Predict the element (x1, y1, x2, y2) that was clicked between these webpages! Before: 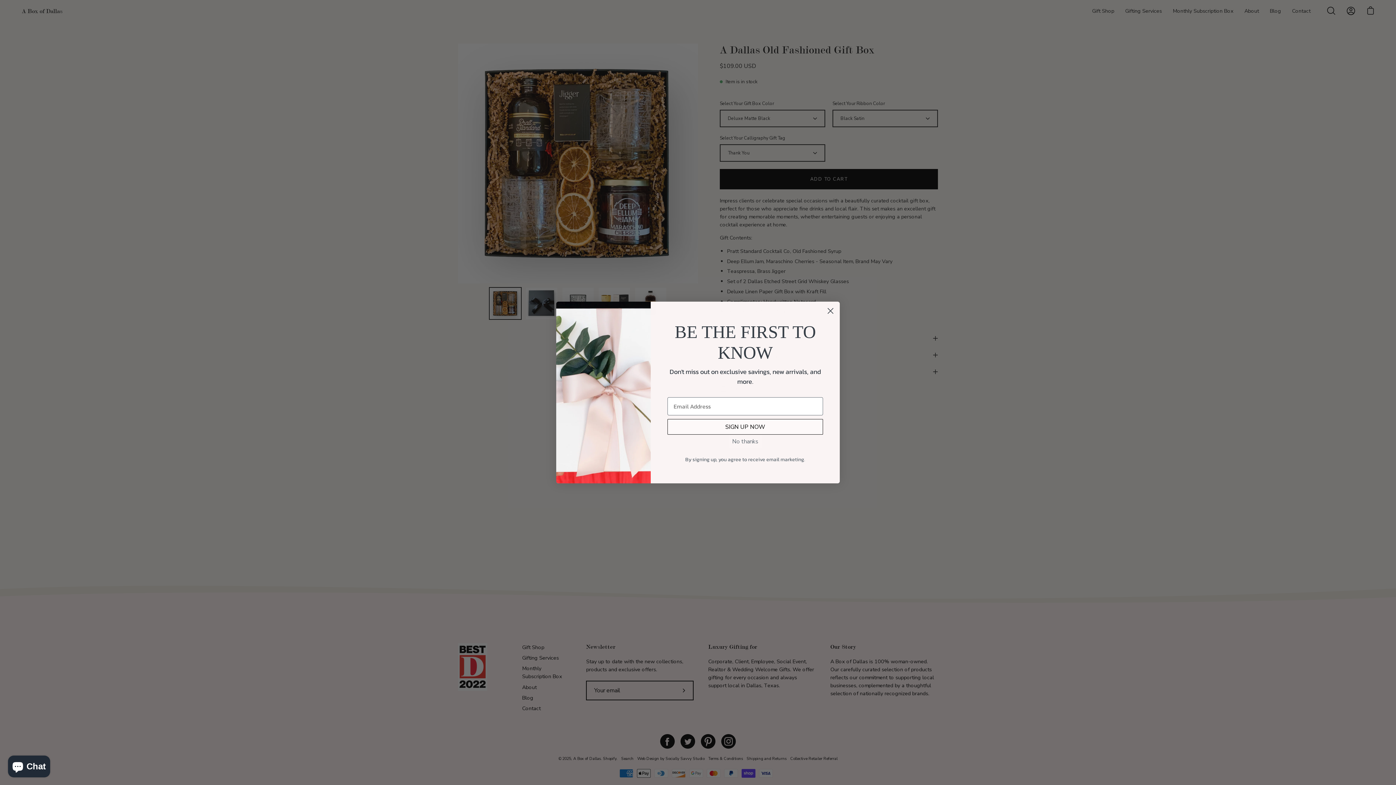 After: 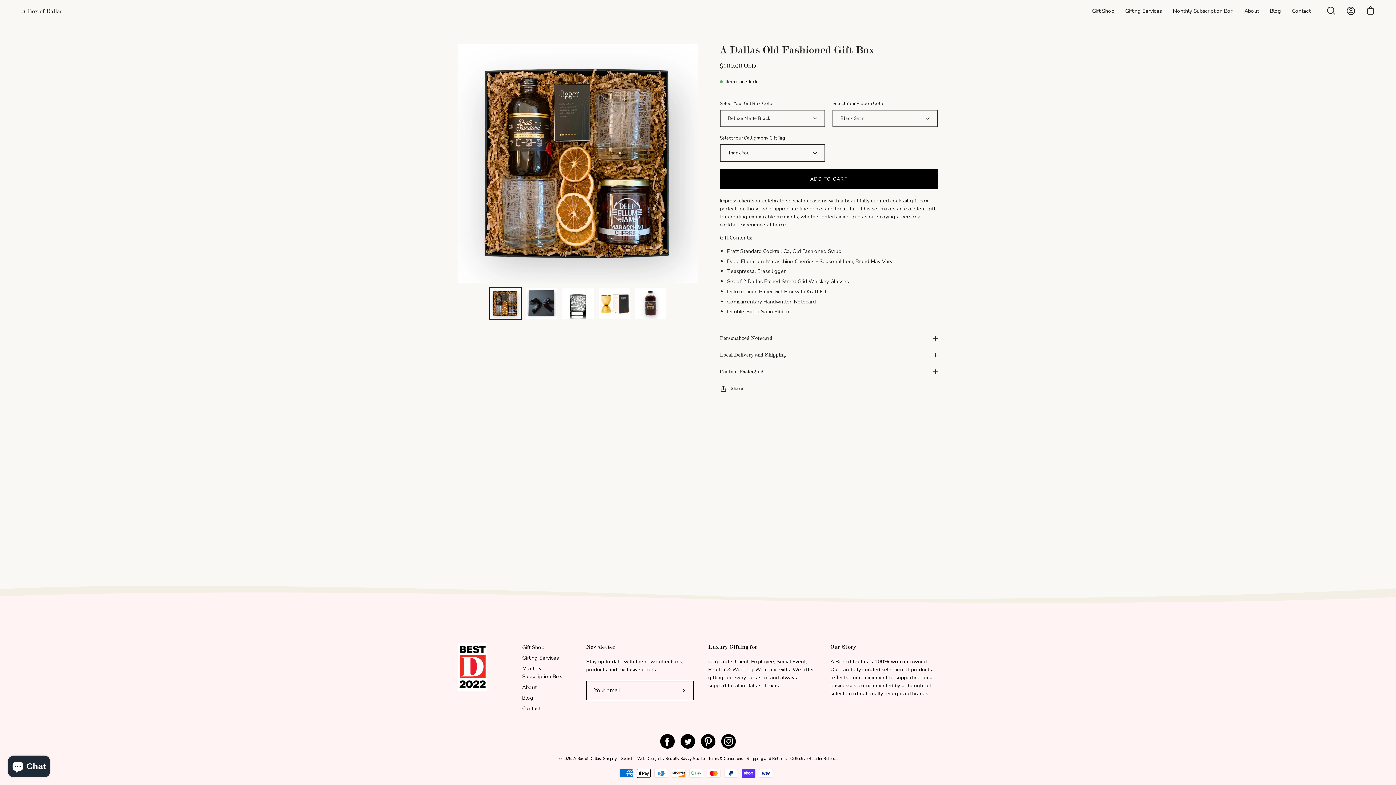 Action: label: No thanks bbox: (728, 434, 762, 448)